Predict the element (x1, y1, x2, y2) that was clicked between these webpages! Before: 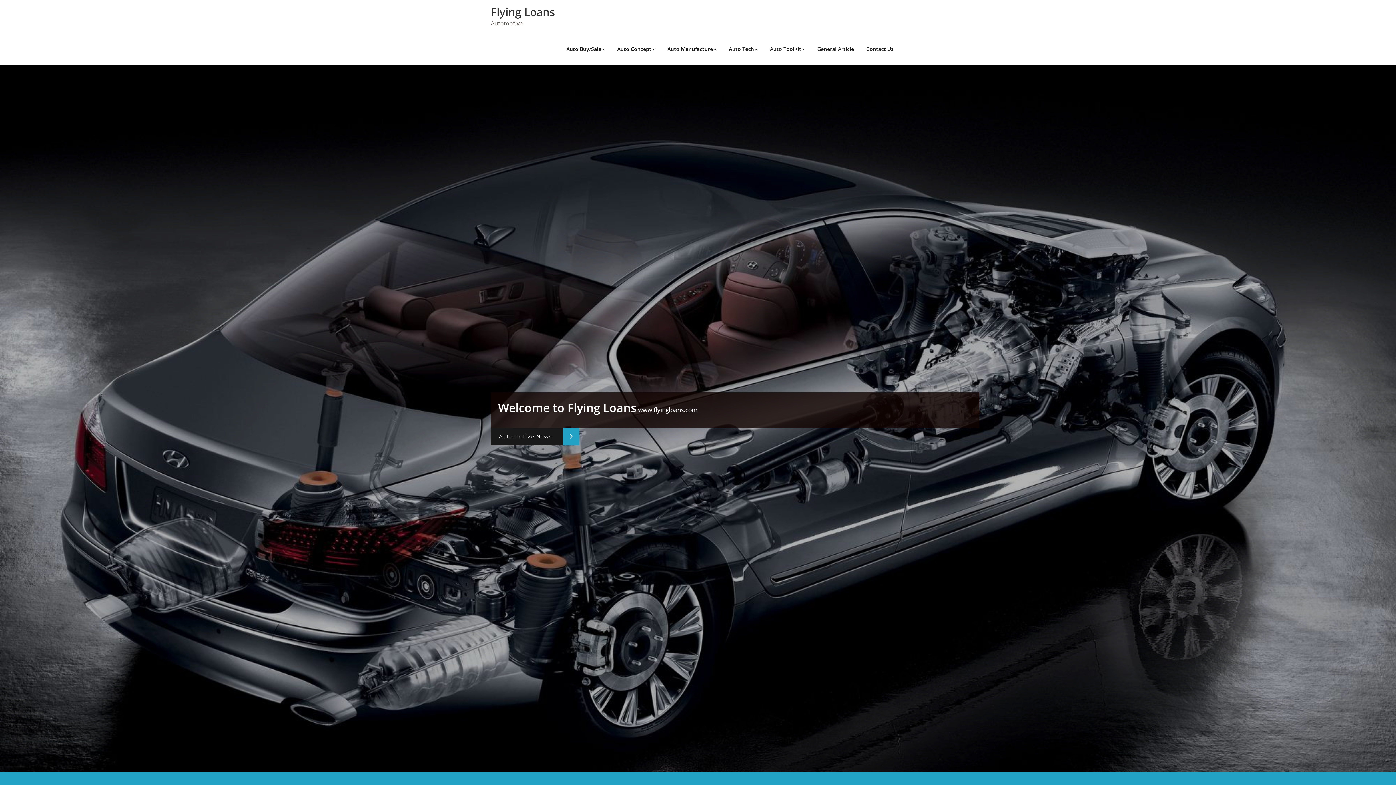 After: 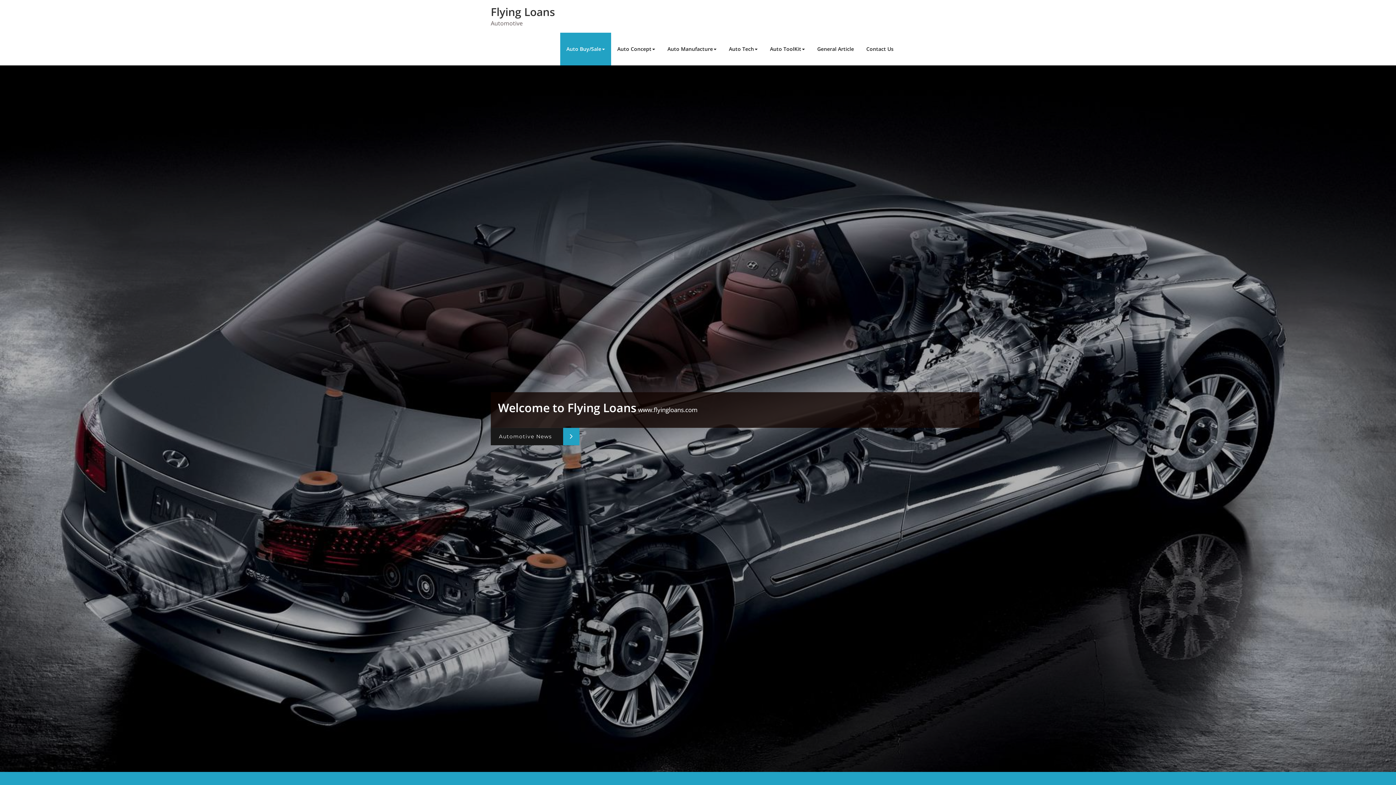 Action: bbox: (560, 32, 611, 65) label: Auto Buy/Sale